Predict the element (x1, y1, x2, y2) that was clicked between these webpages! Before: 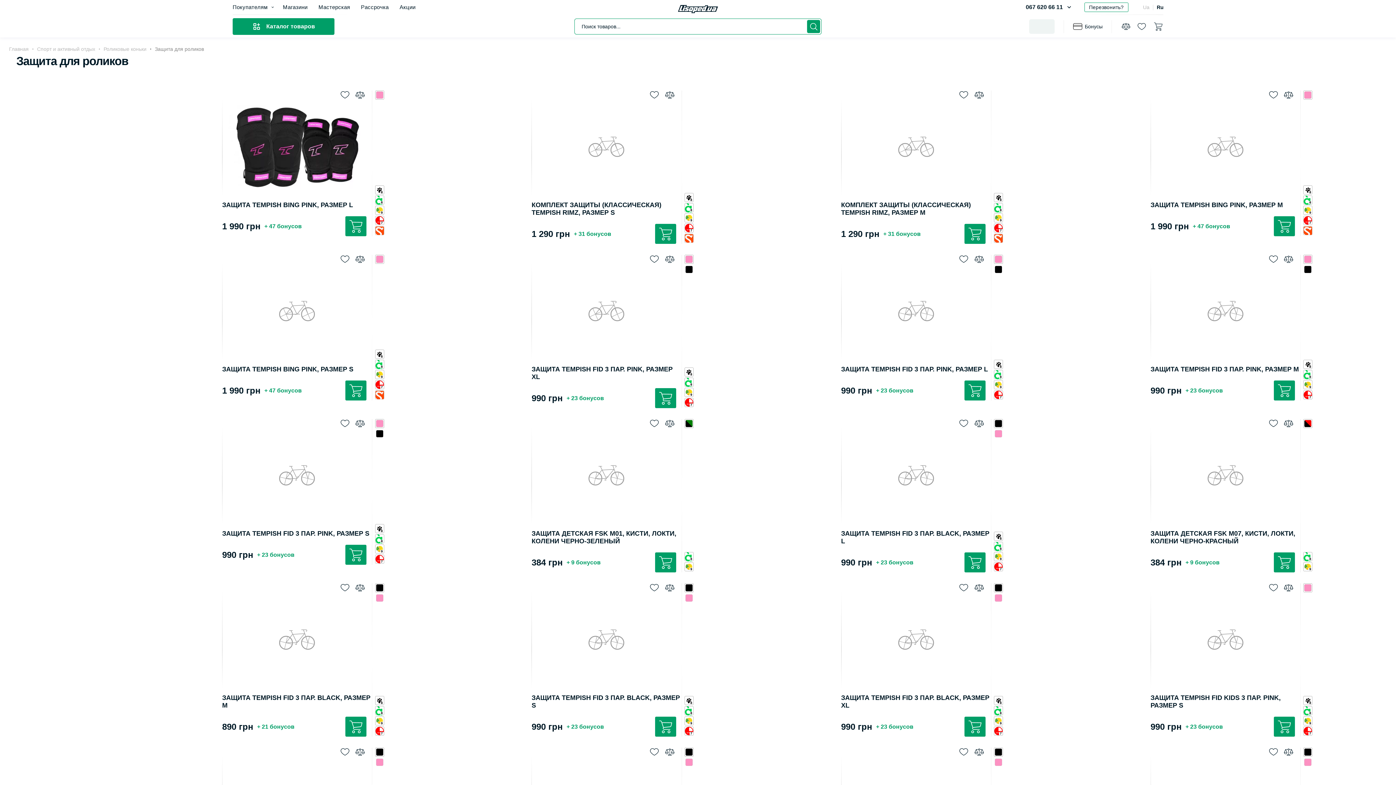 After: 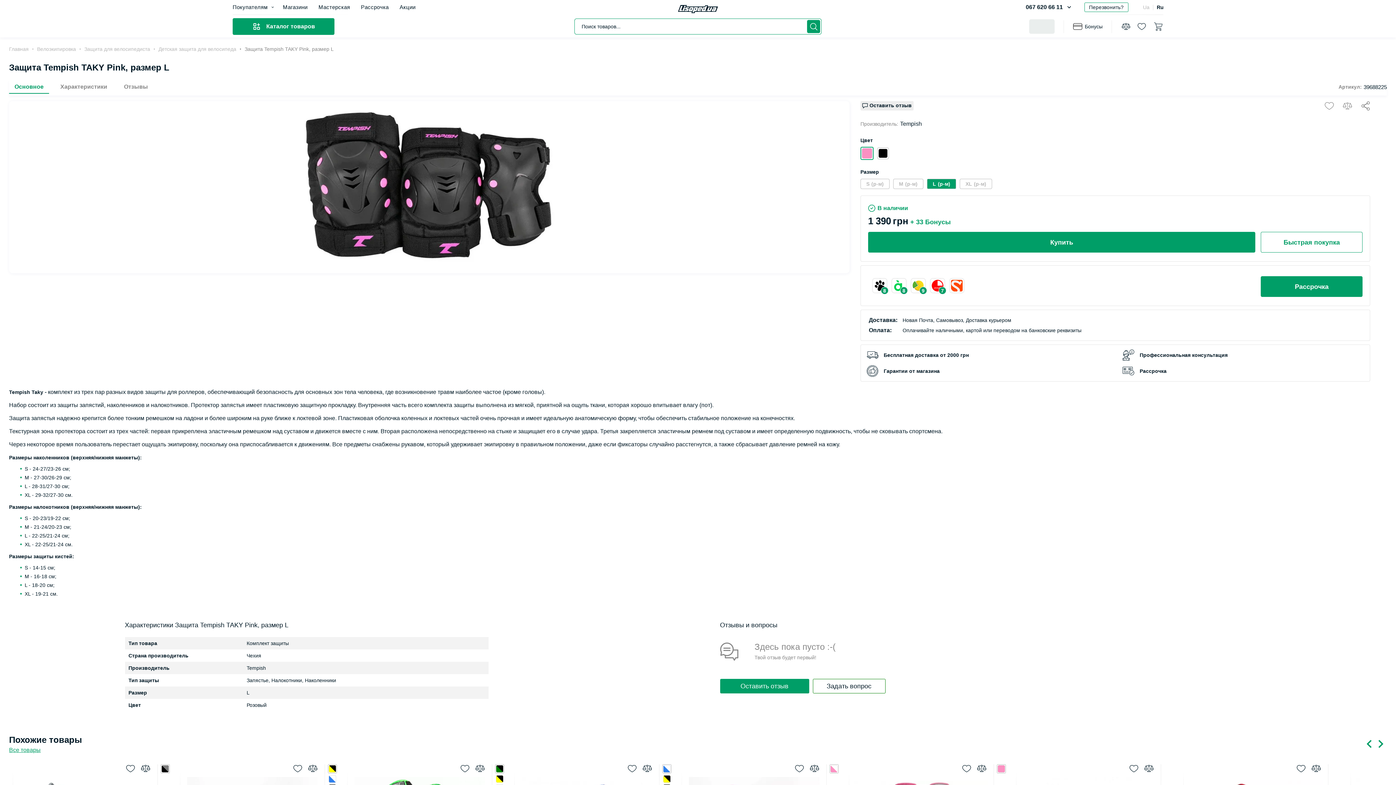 Action: label: #fc91c2 bbox: (375, 758, 384, 767)